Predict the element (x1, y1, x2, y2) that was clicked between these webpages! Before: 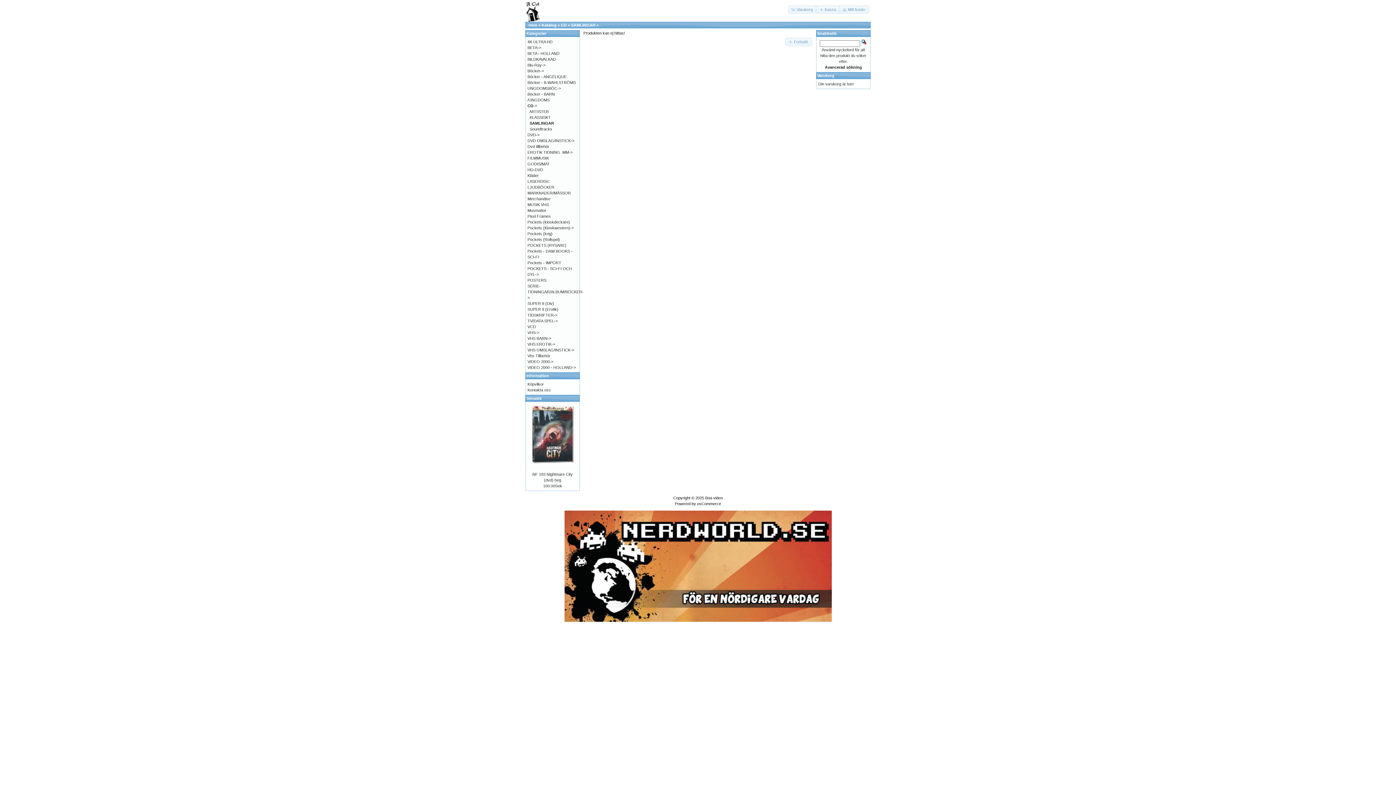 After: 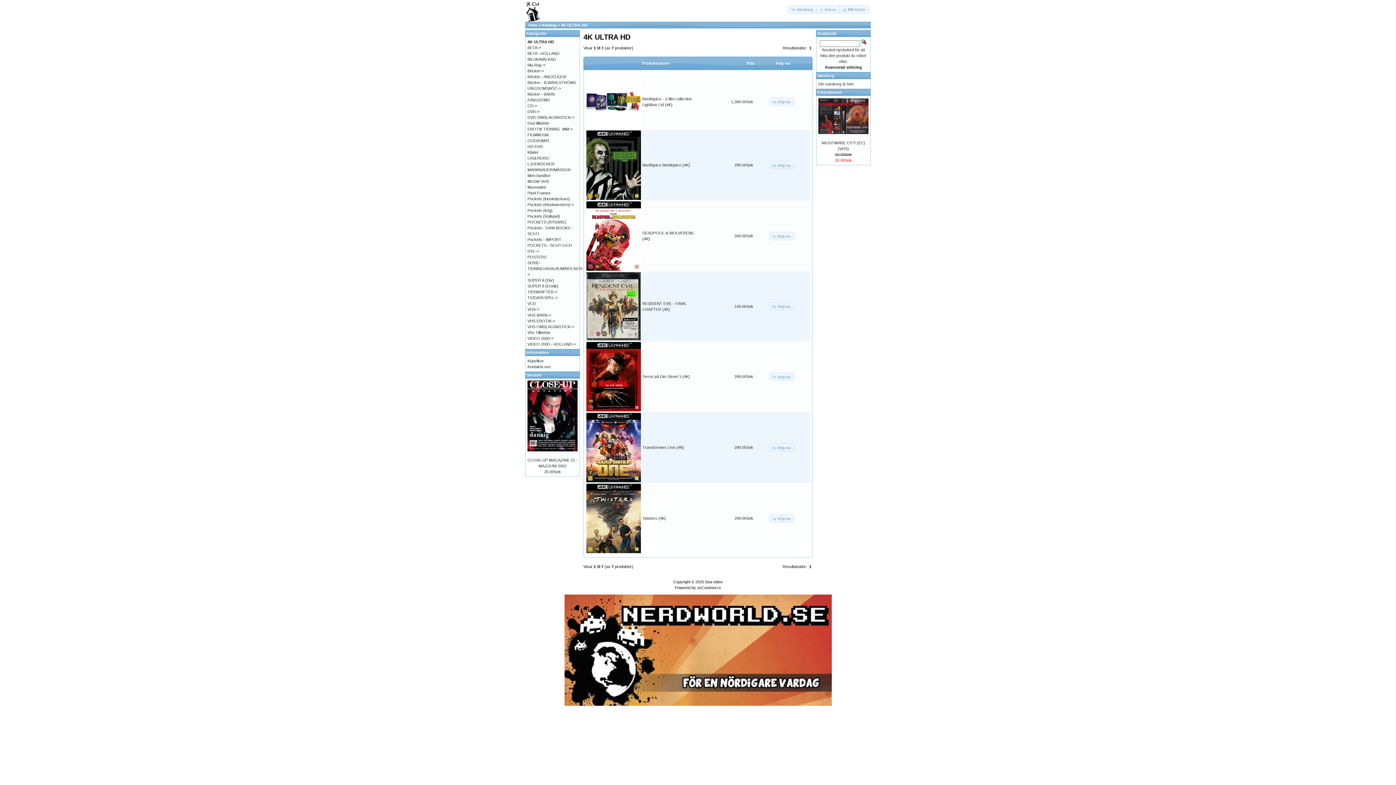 Action: bbox: (527, 39, 552, 44) label: 4K ULTRA HD